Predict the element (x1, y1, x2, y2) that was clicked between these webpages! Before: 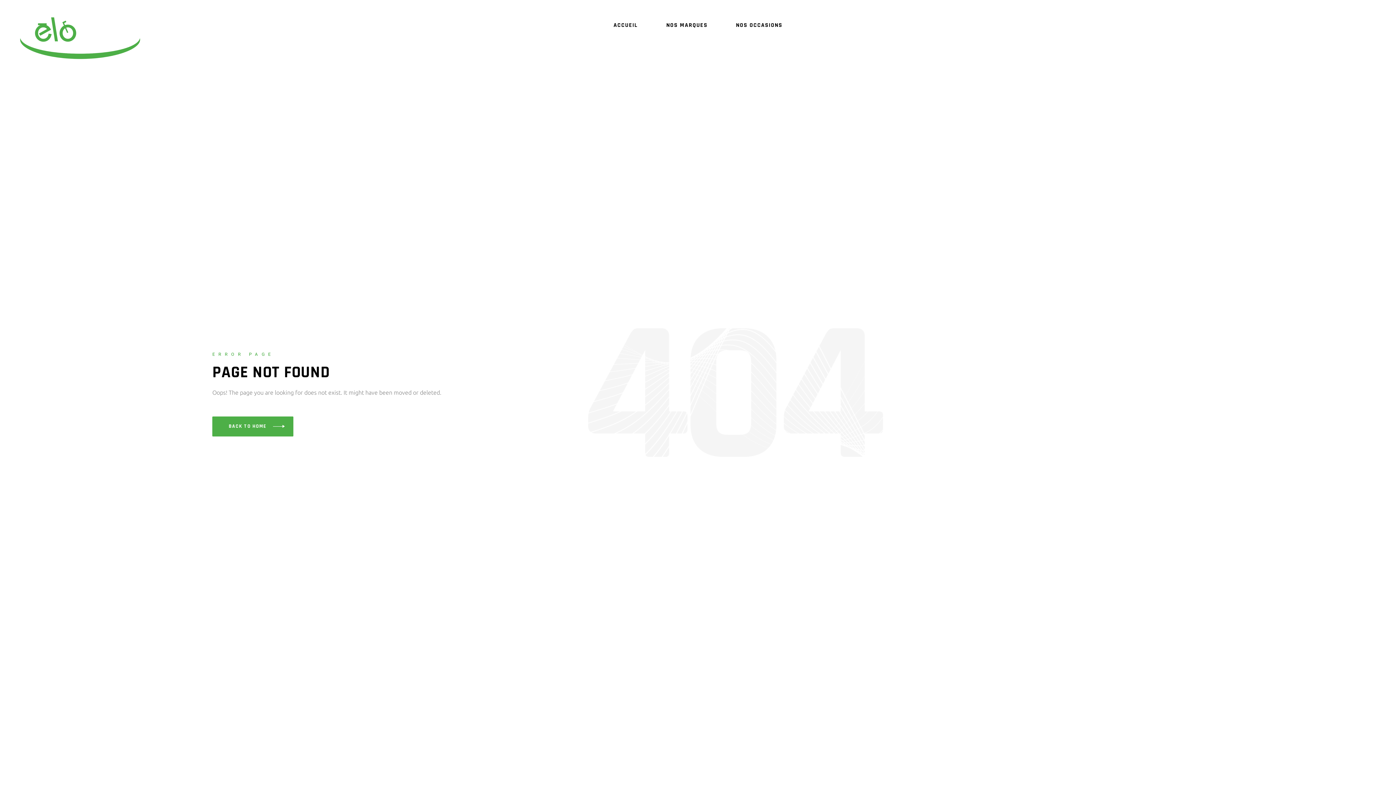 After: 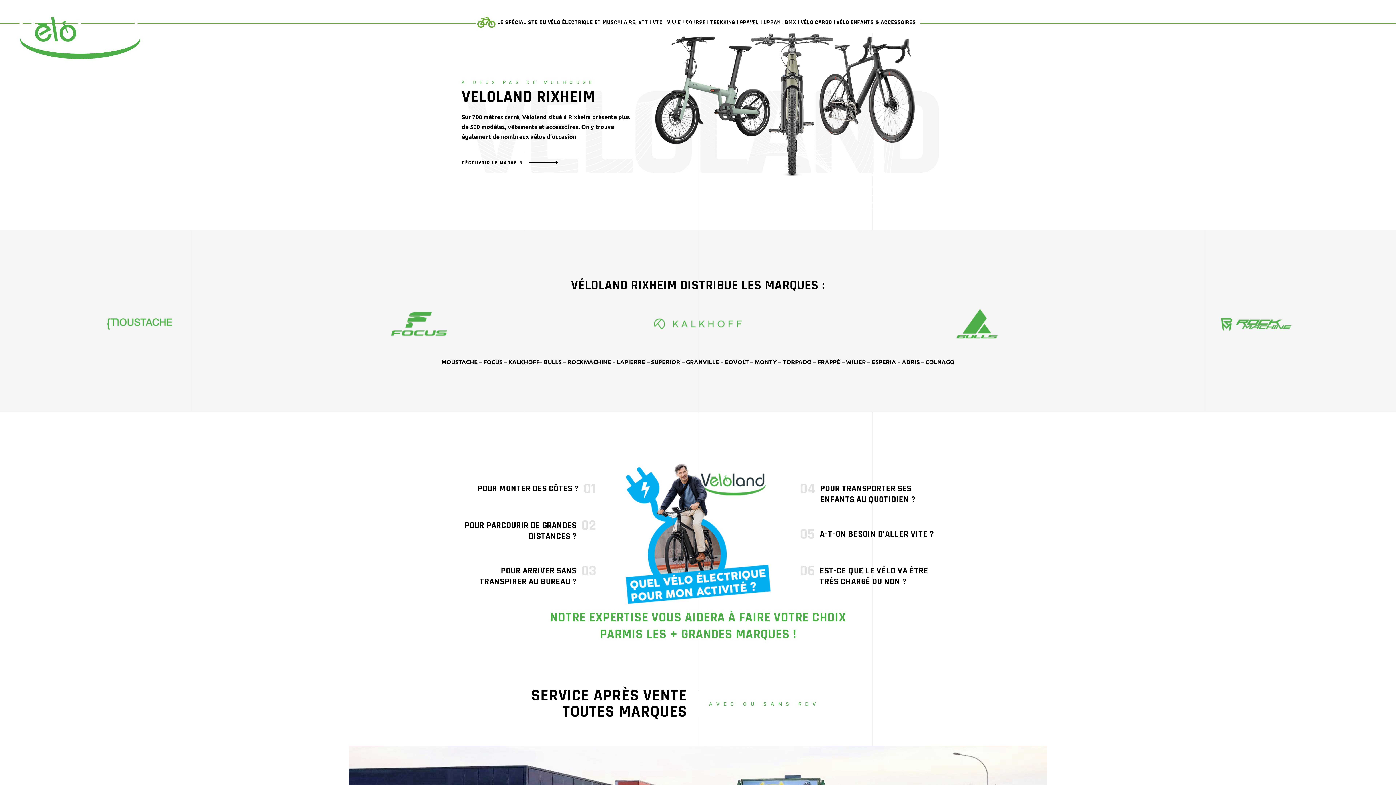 Action: label: BACK TO HOME bbox: (212, 416, 293, 436)